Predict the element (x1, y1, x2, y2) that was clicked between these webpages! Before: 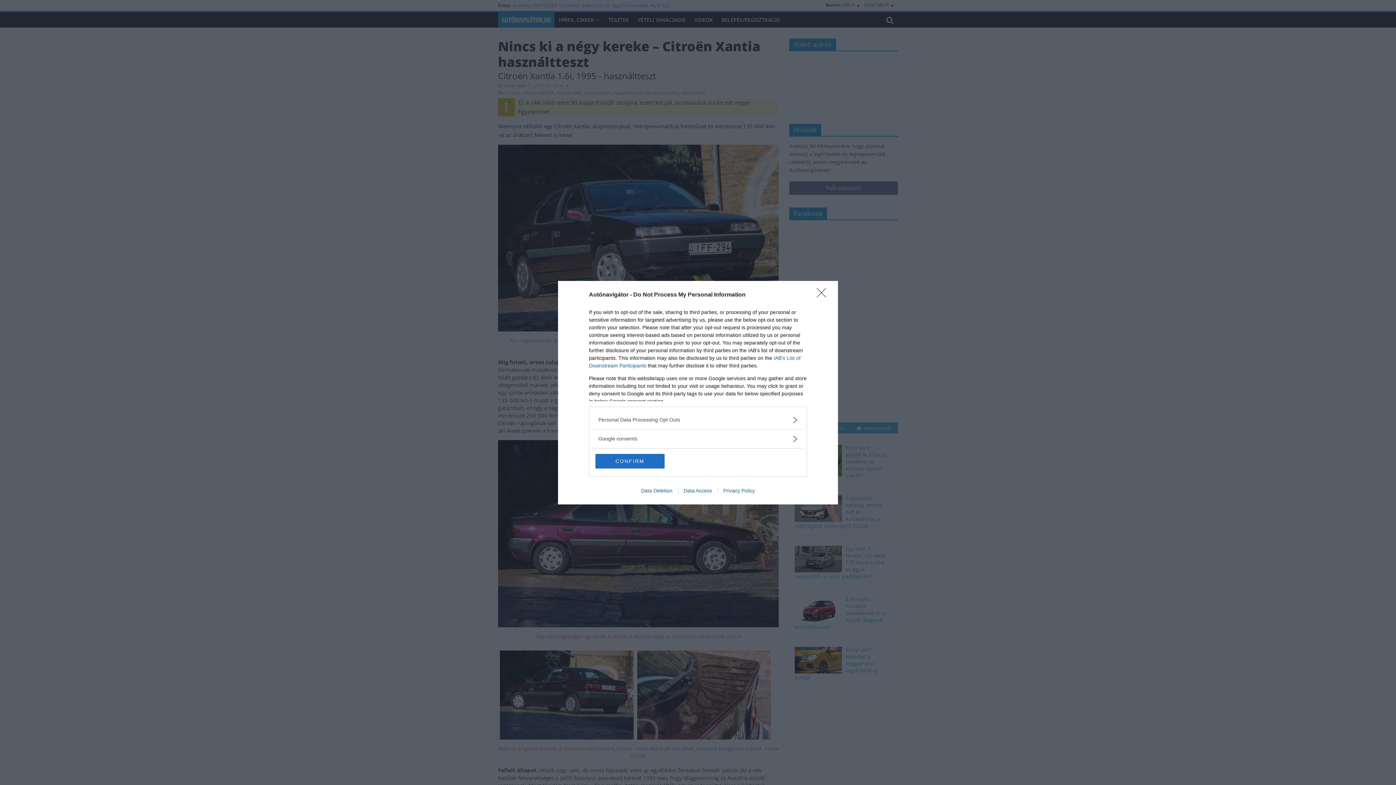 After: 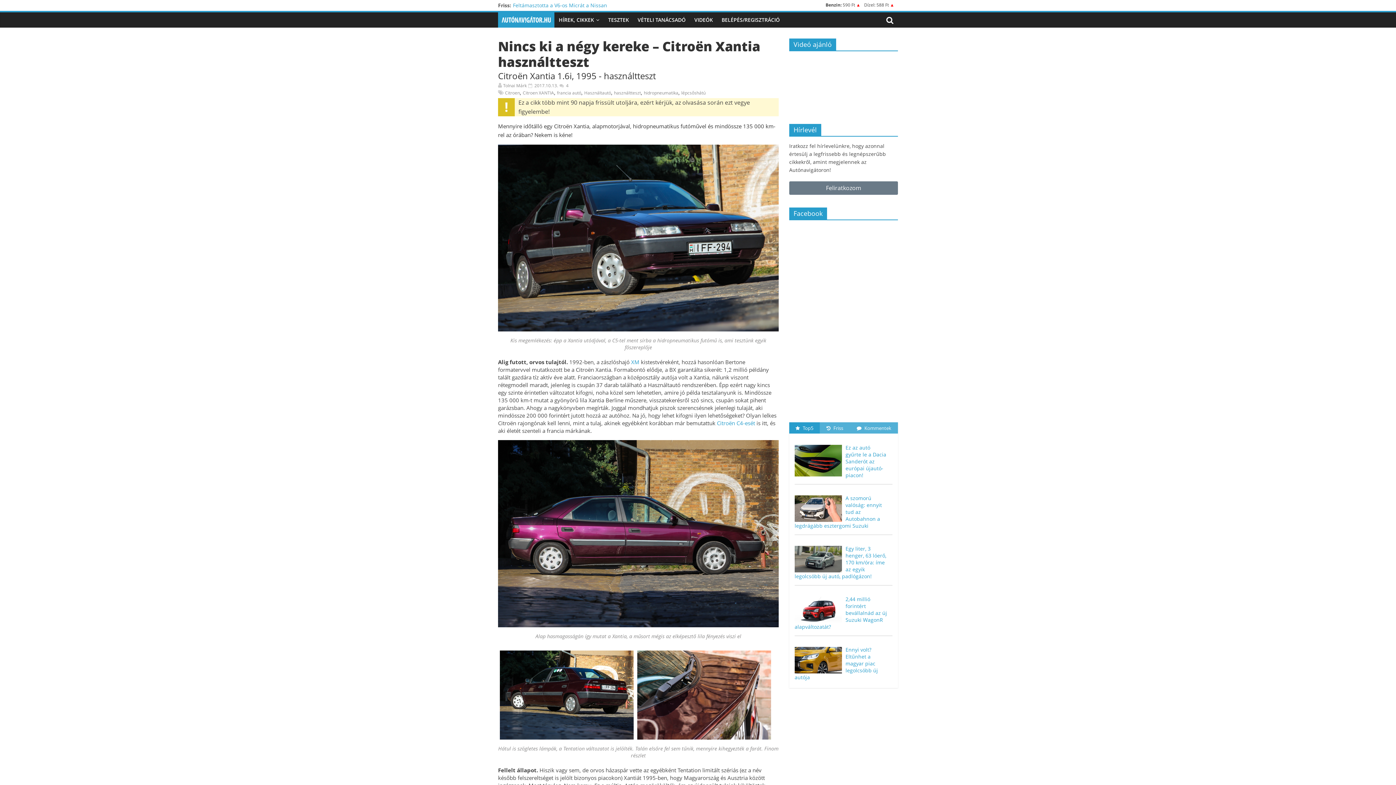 Action: bbox: (817, 288, 830, 302) label: Close